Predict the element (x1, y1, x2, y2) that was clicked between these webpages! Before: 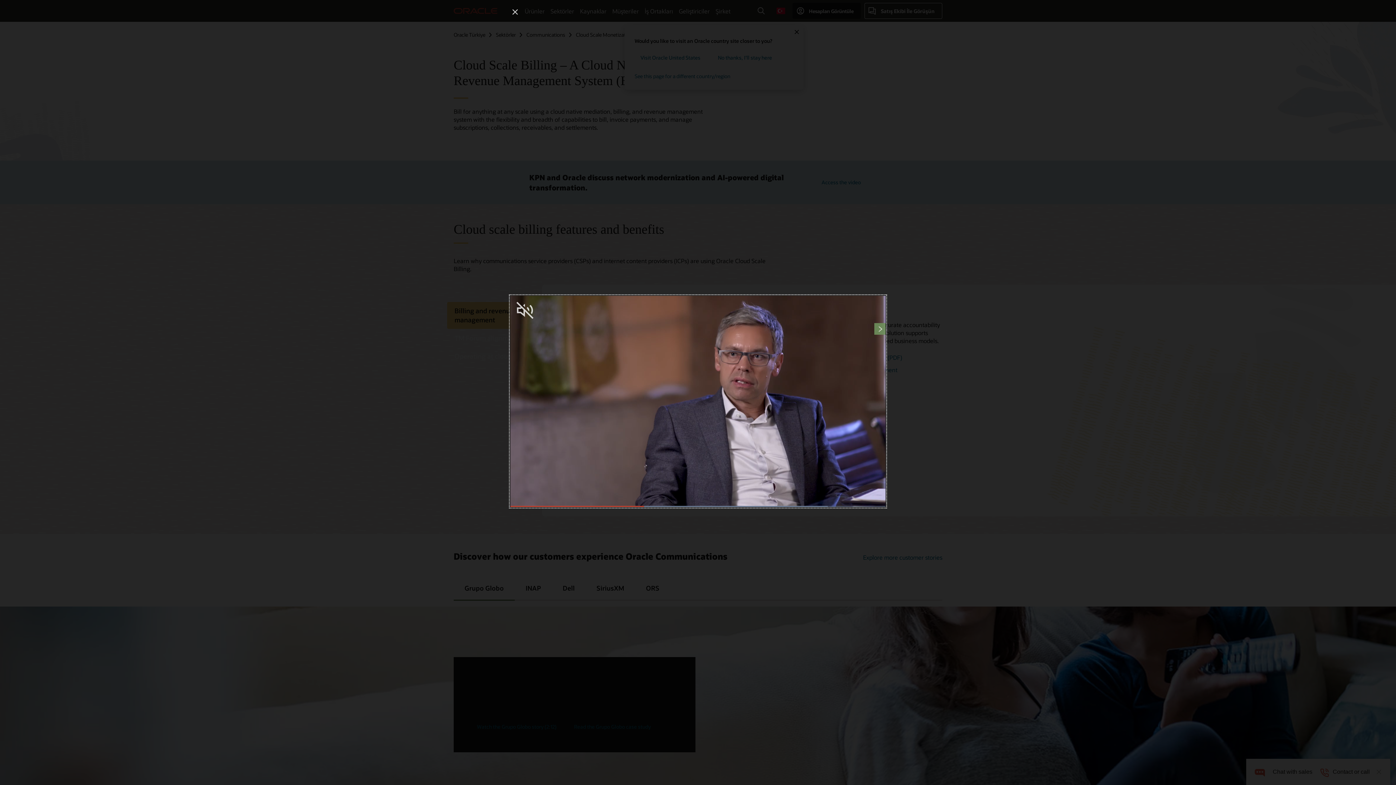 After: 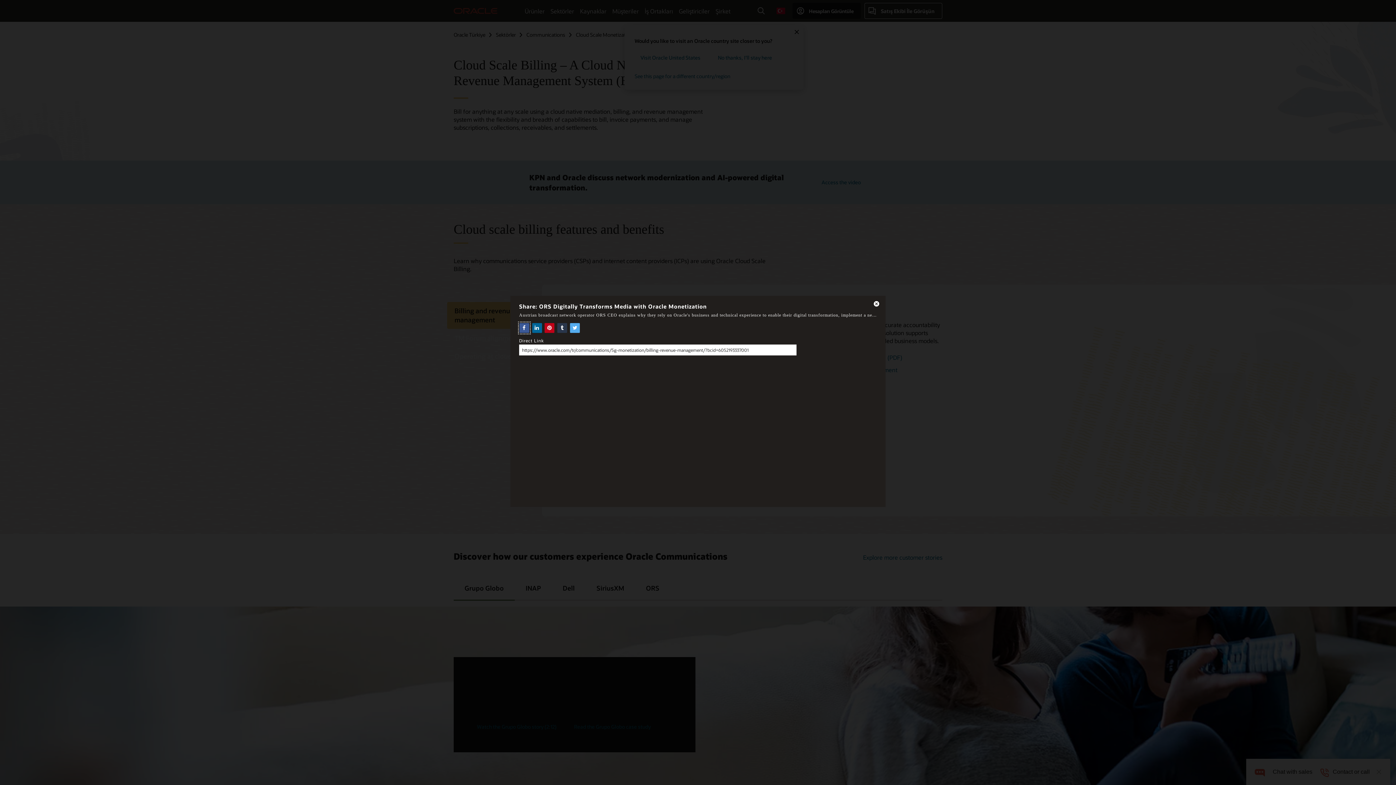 Action: label: Share bbox: (827, 496, 842, 507)